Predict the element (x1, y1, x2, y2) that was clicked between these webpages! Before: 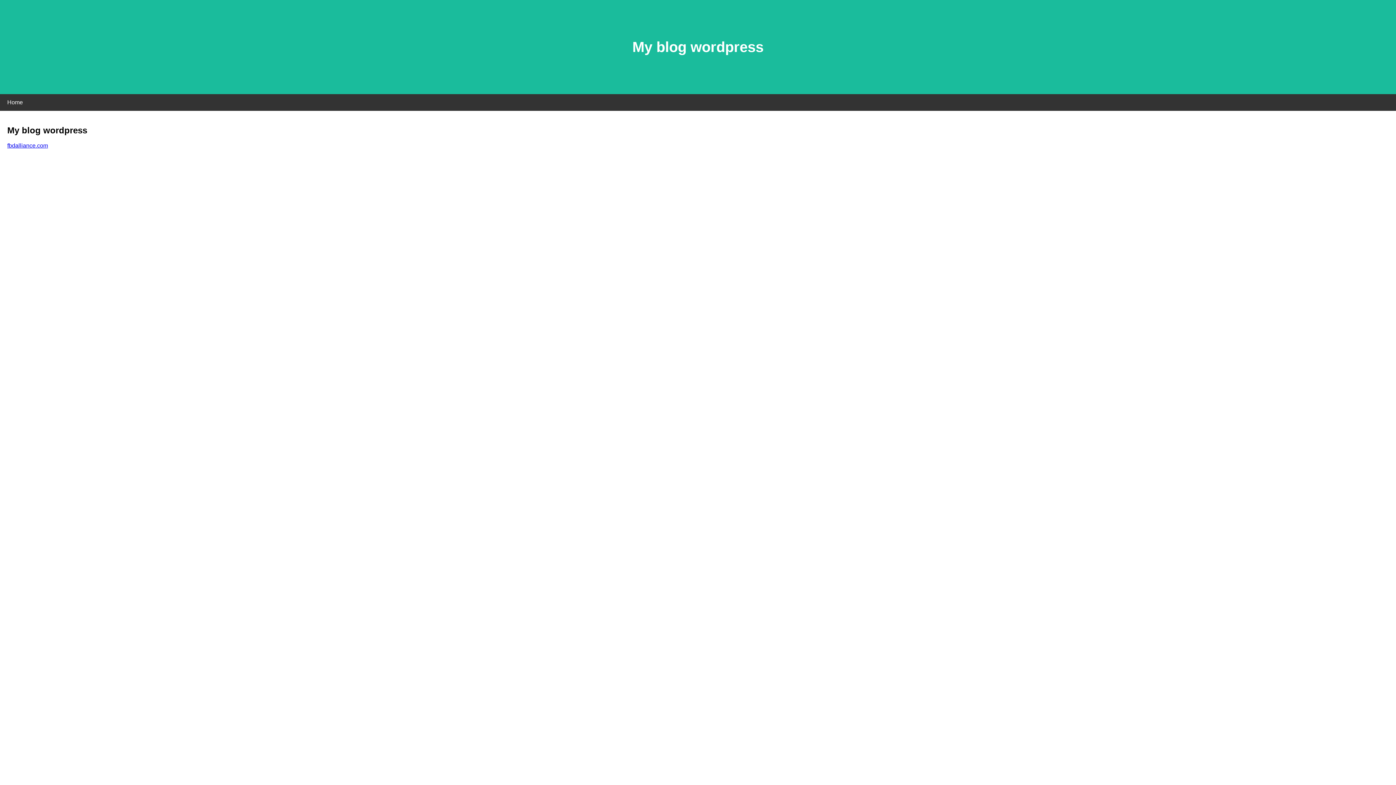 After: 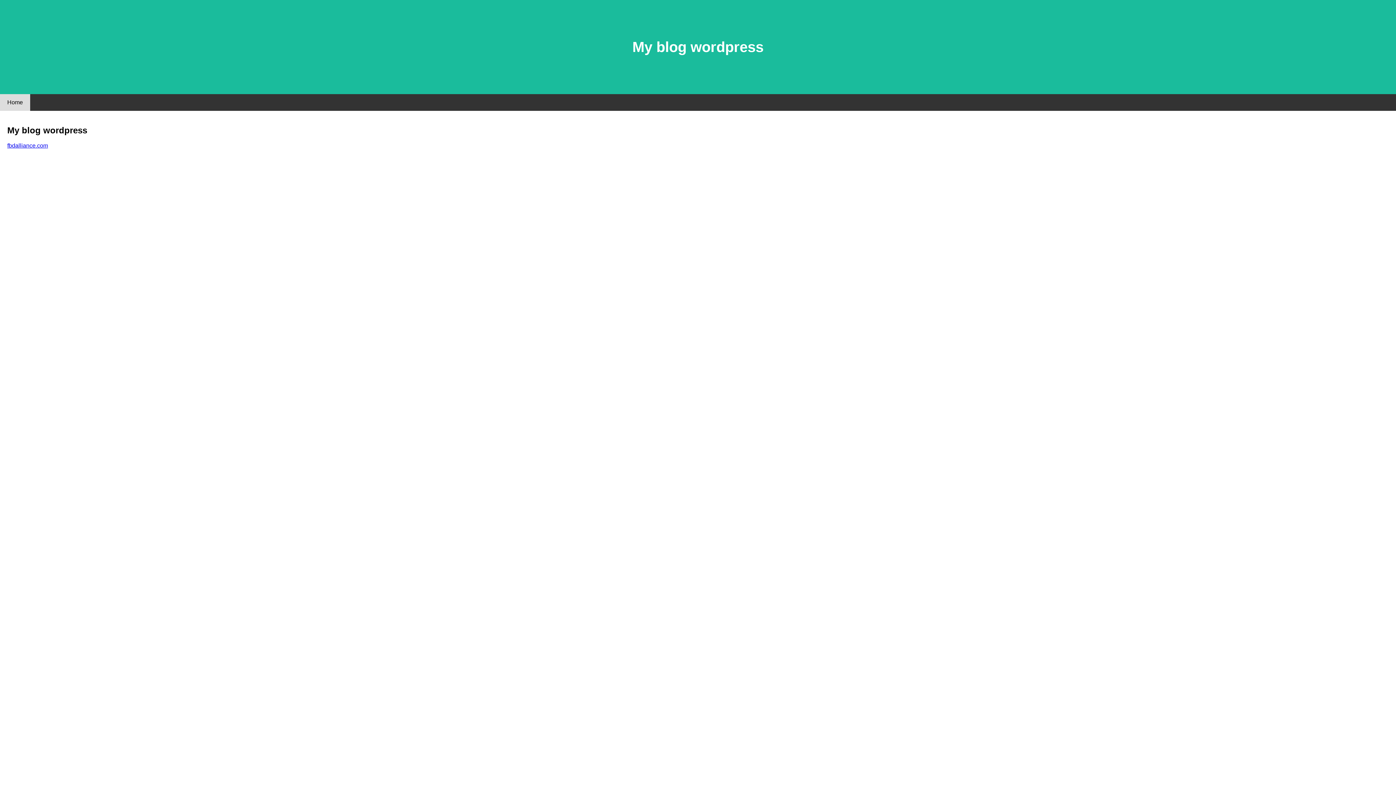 Action: bbox: (0, 94, 30, 110) label: Home